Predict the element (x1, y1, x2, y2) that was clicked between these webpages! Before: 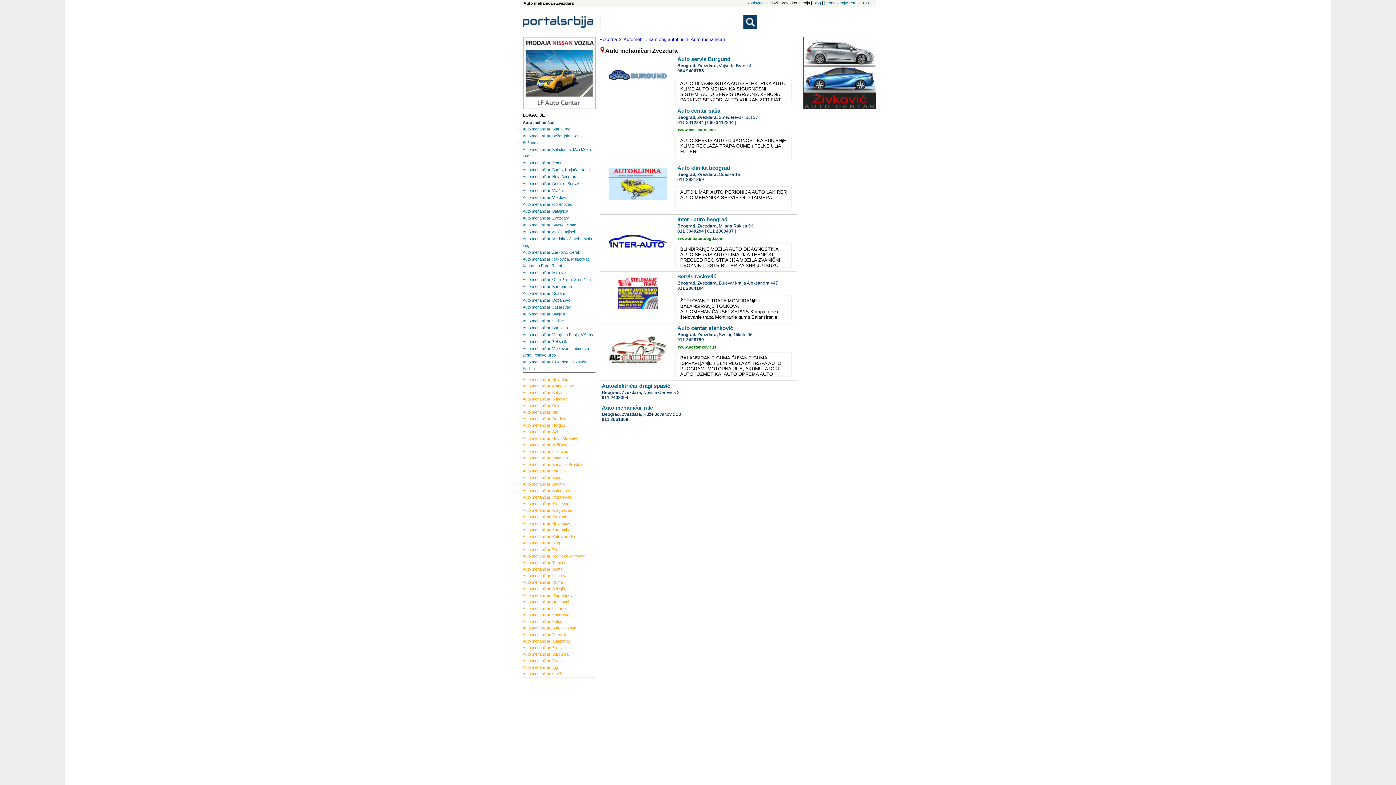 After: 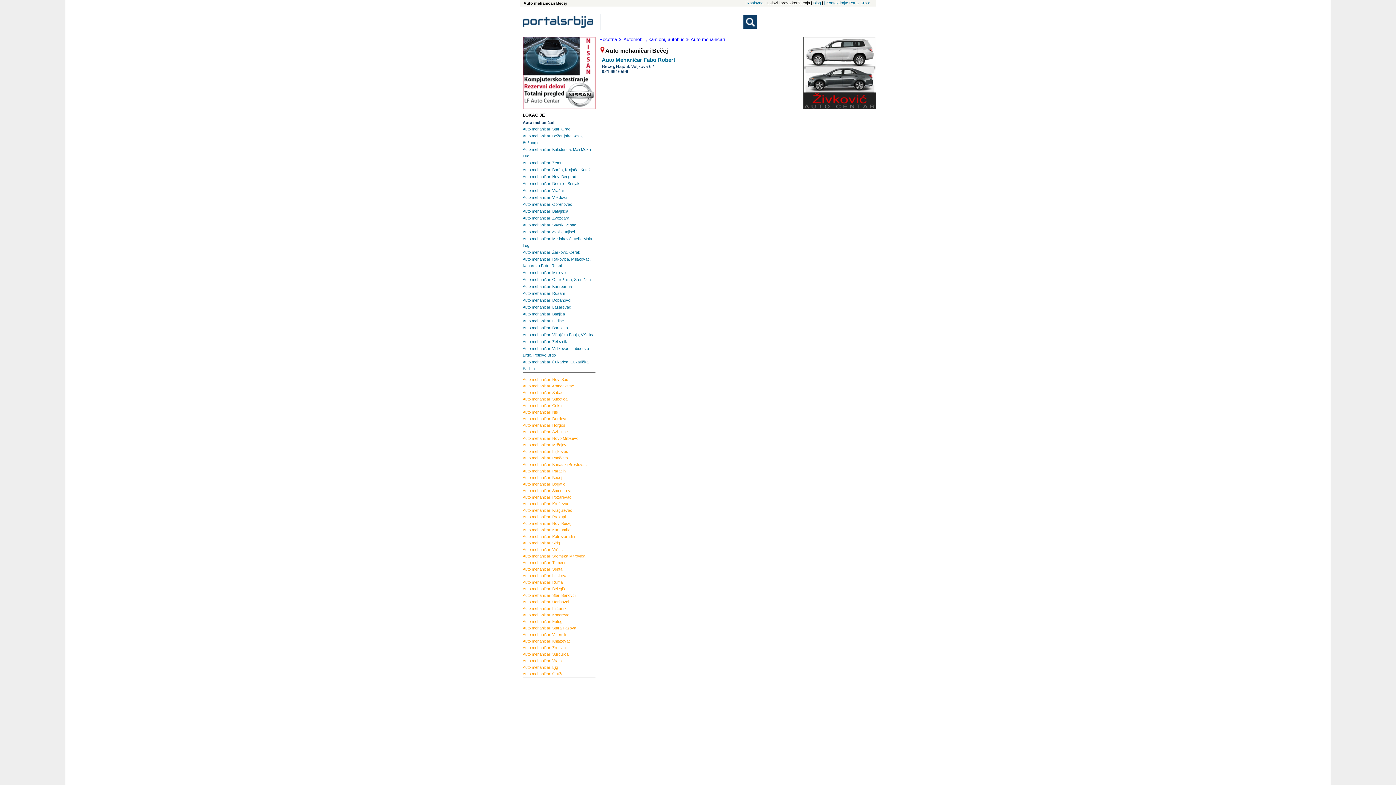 Action: bbox: (522, 474, 595, 481) label: Auto mehaničari Bečej